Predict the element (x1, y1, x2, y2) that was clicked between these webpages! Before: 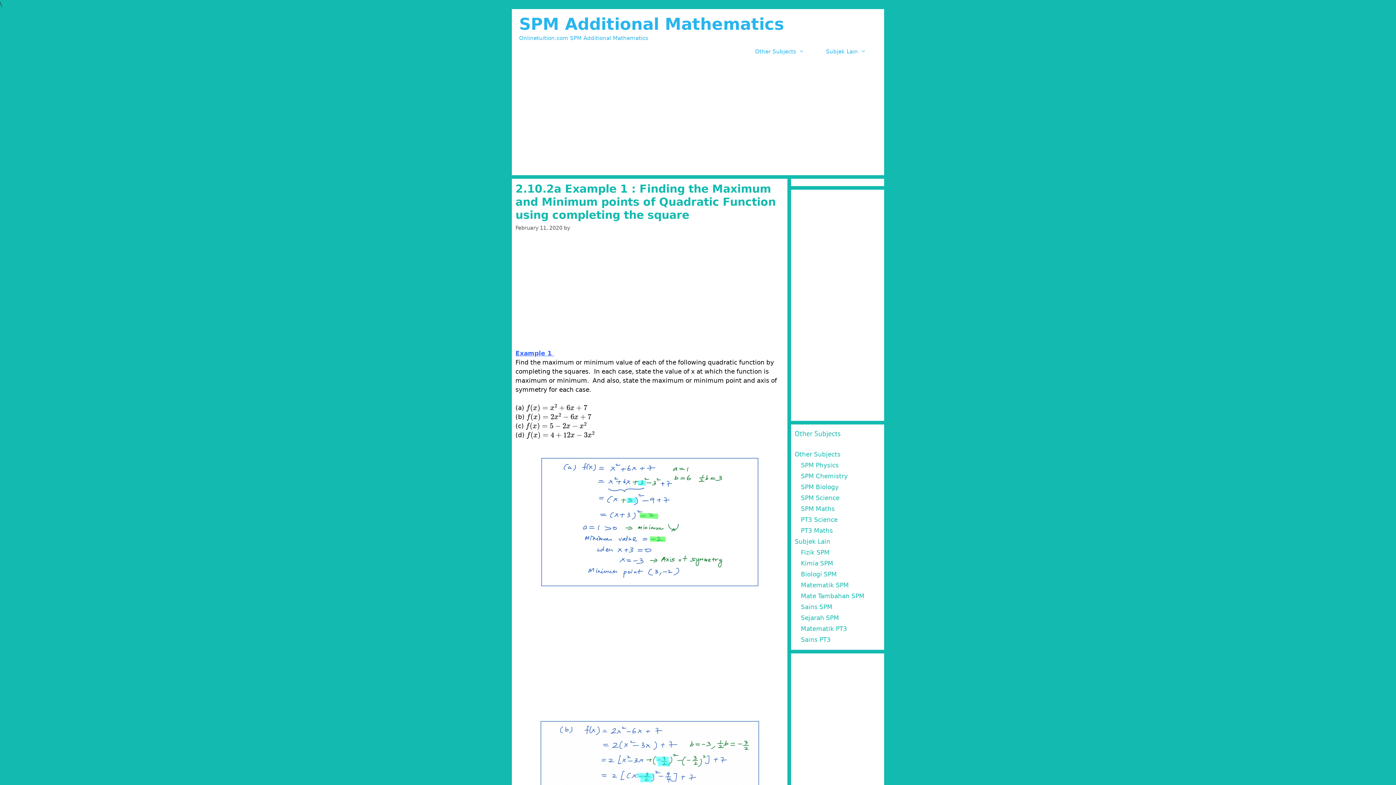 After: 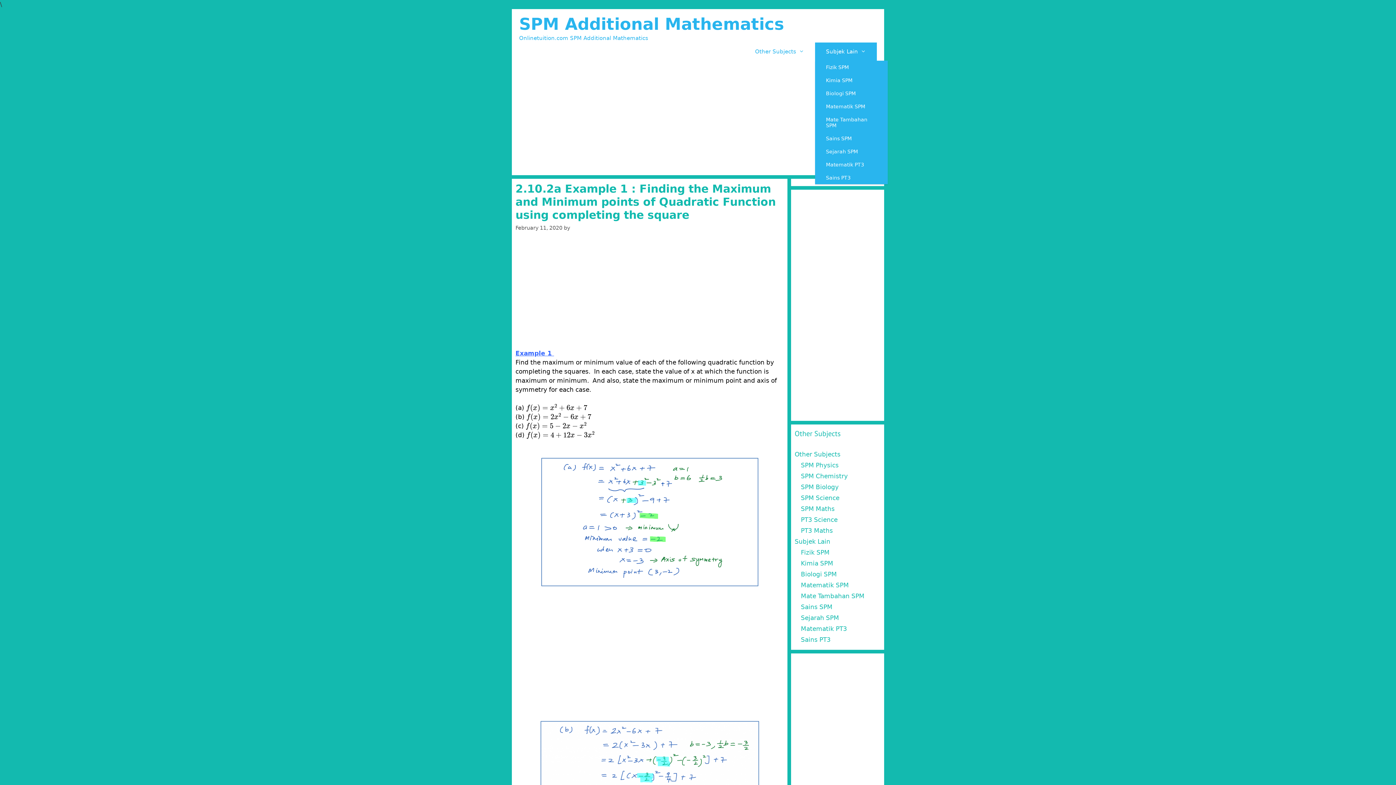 Action: bbox: (815, 42, 877, 60) label: Subjek Lain